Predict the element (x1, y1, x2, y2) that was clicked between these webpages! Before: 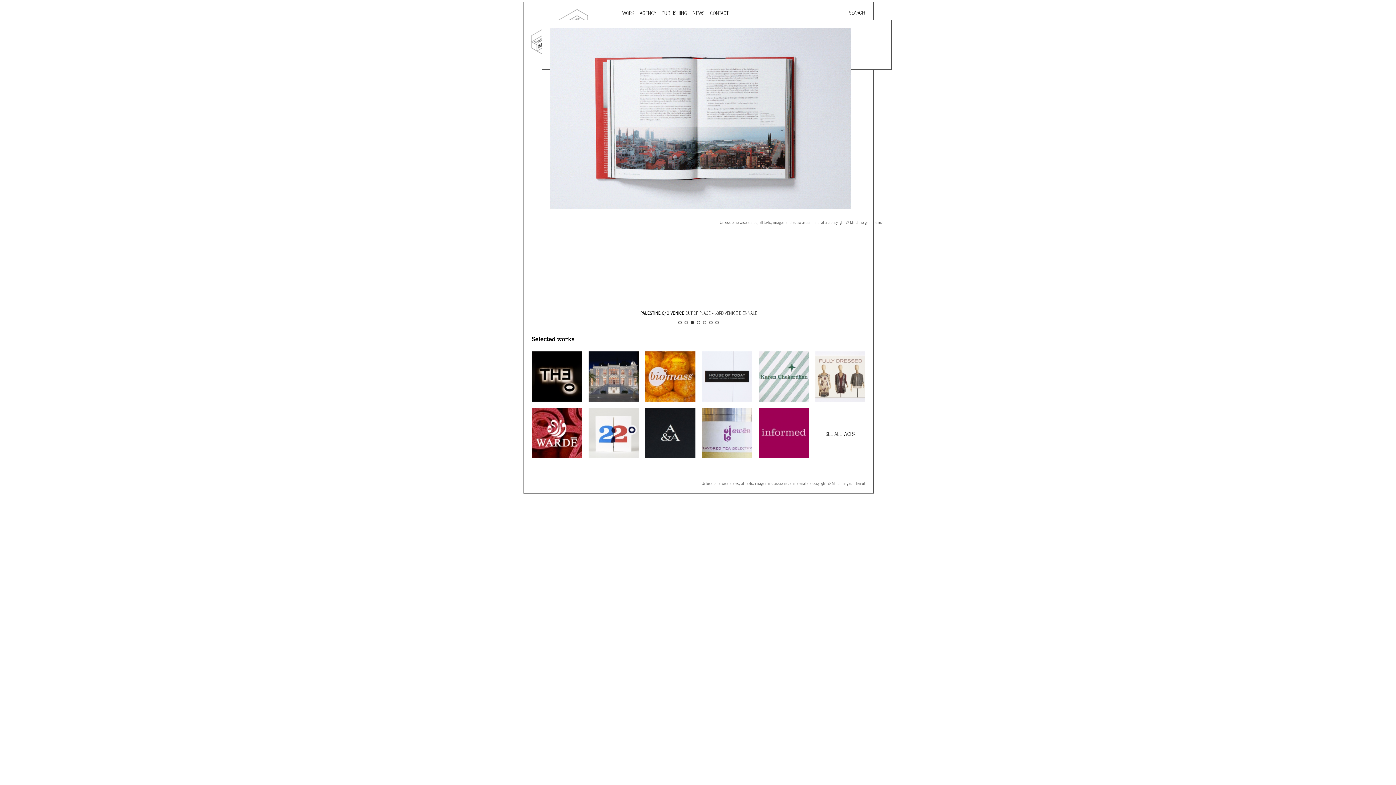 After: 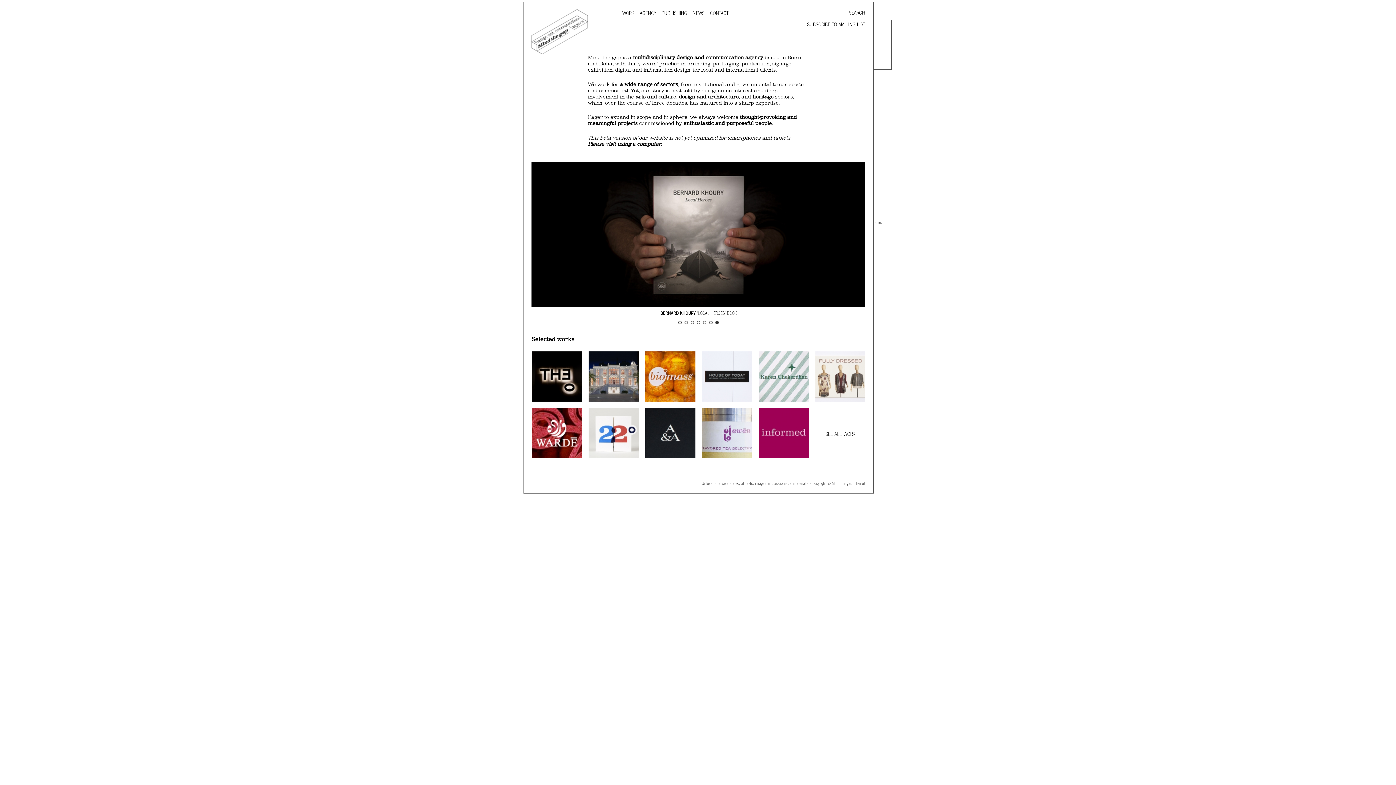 Action: bbox: (825, 431, 855, 436) label: SEE ALL WORK